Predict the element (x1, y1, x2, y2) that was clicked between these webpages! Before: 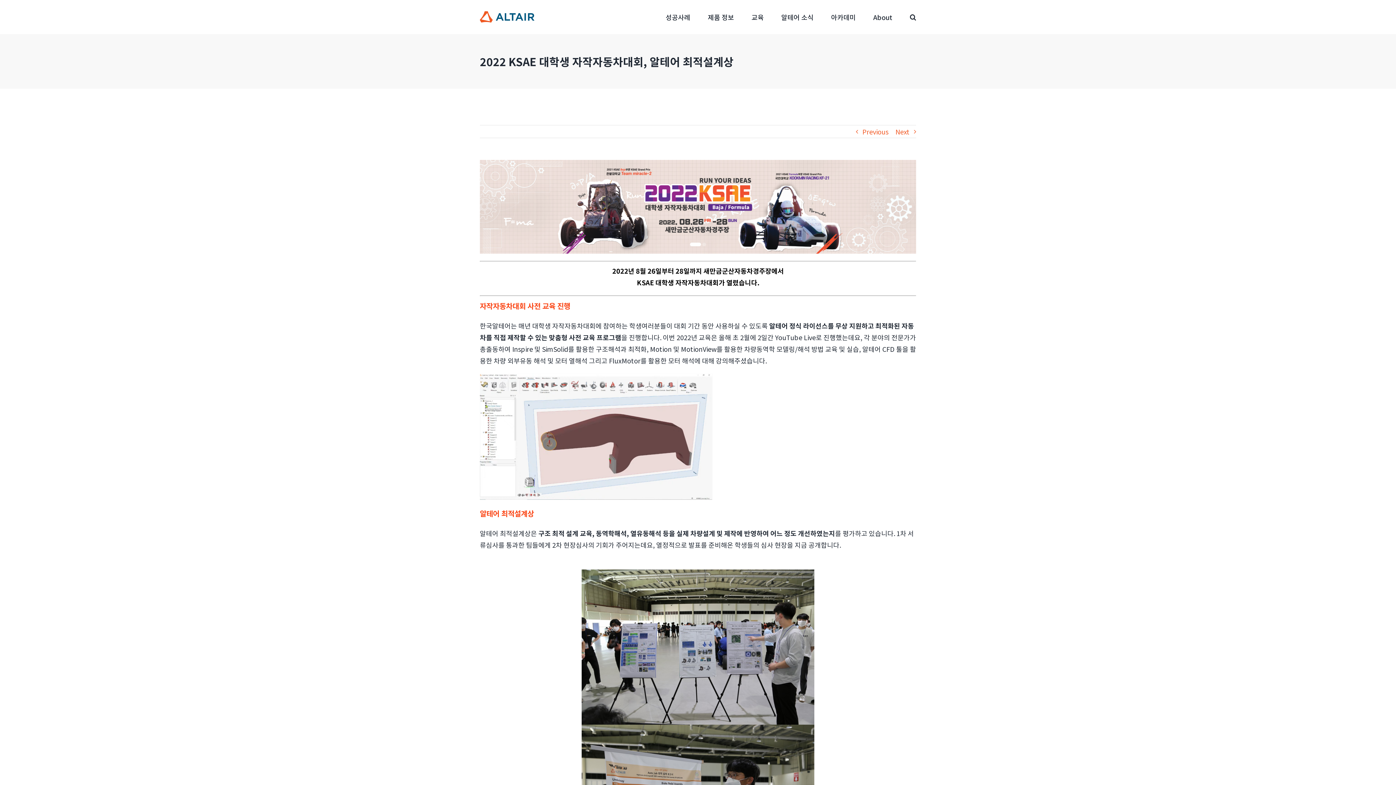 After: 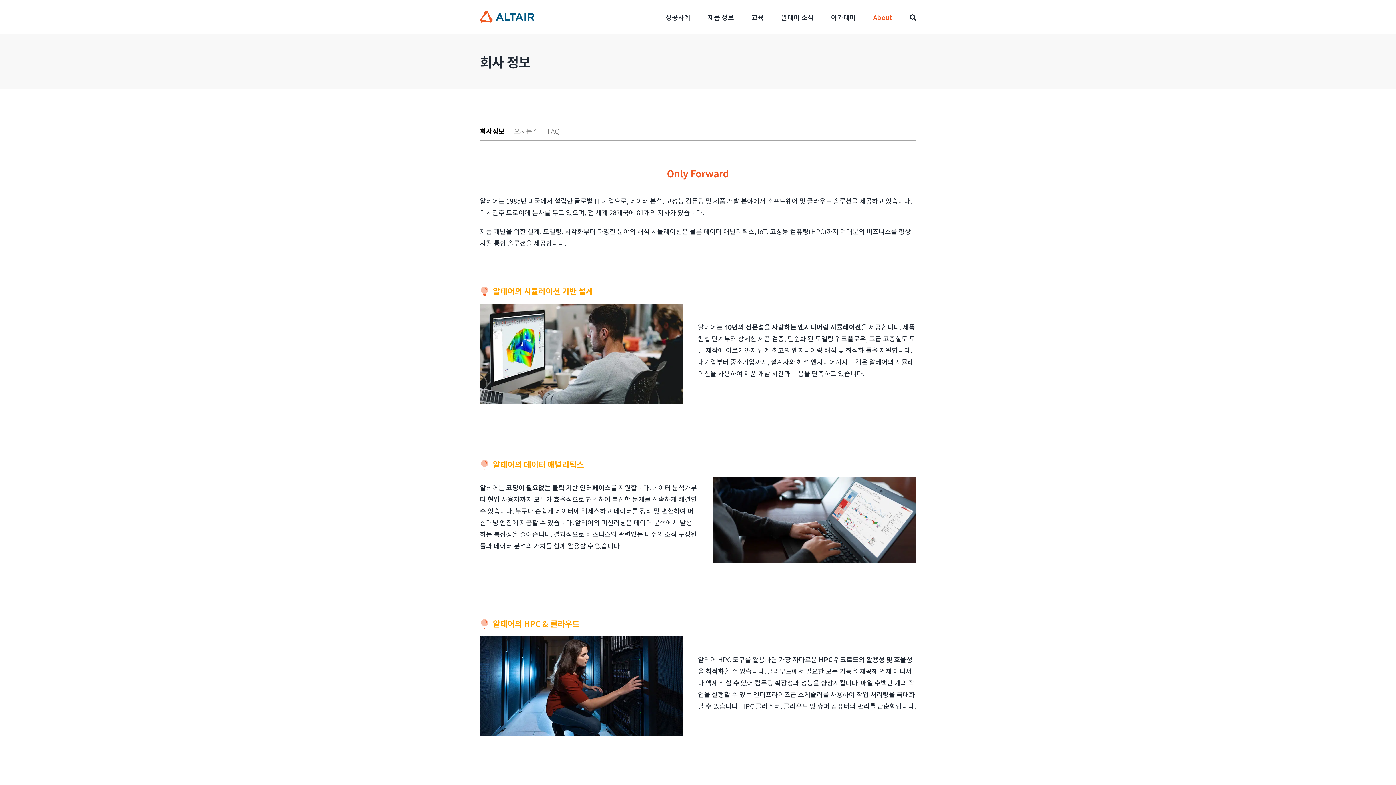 Action: bbox: (873, 0, 892, 33) label: About